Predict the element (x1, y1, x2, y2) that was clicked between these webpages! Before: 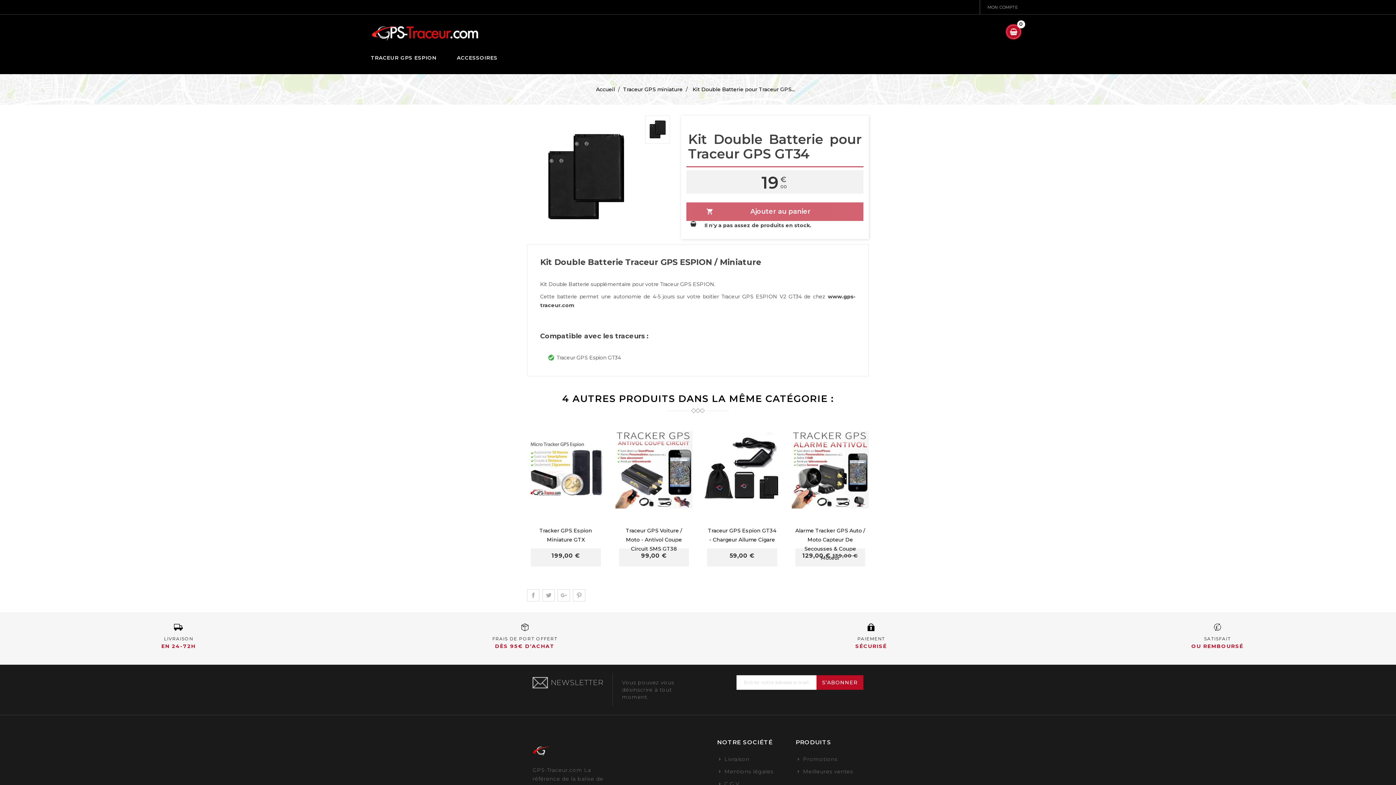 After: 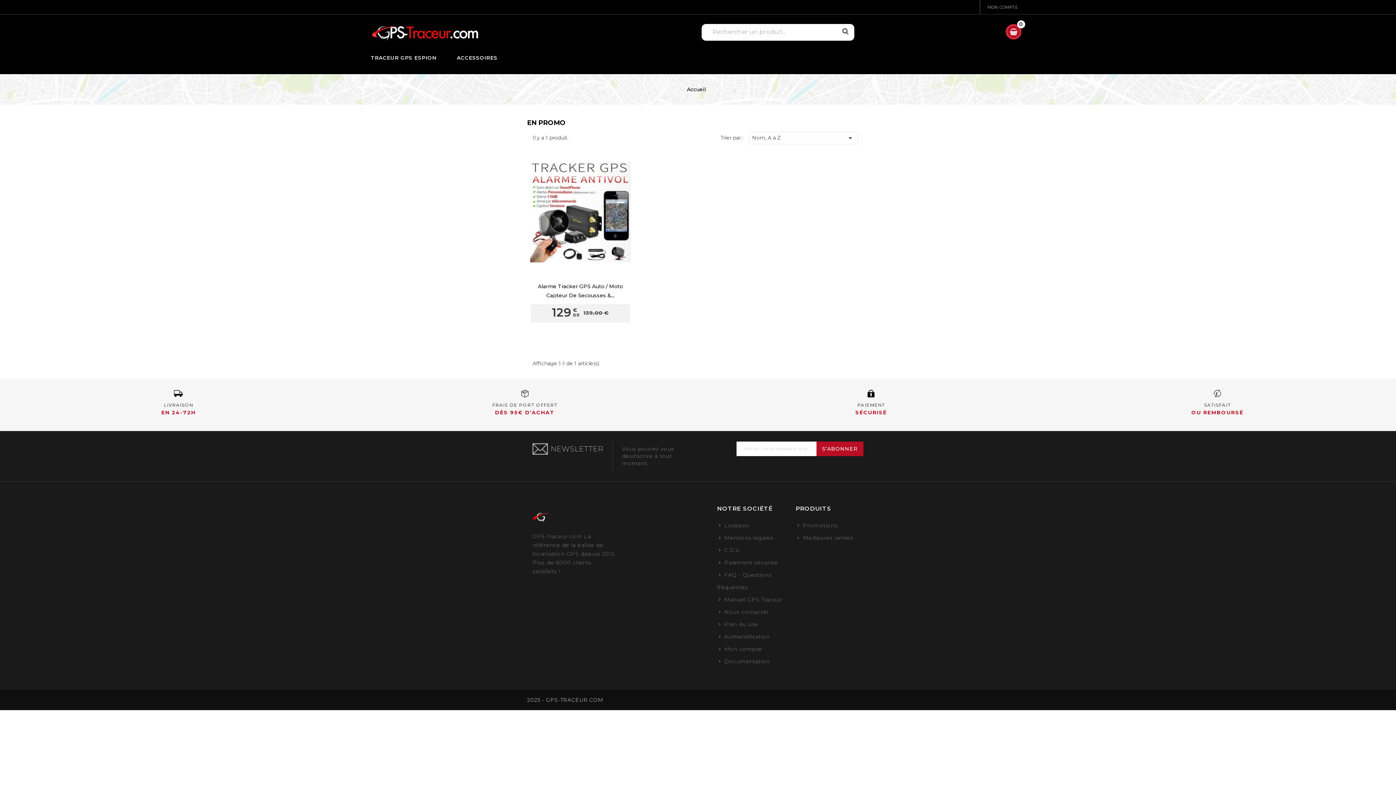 Action: bbox: (795, 756, 837, 762) label: Promotions